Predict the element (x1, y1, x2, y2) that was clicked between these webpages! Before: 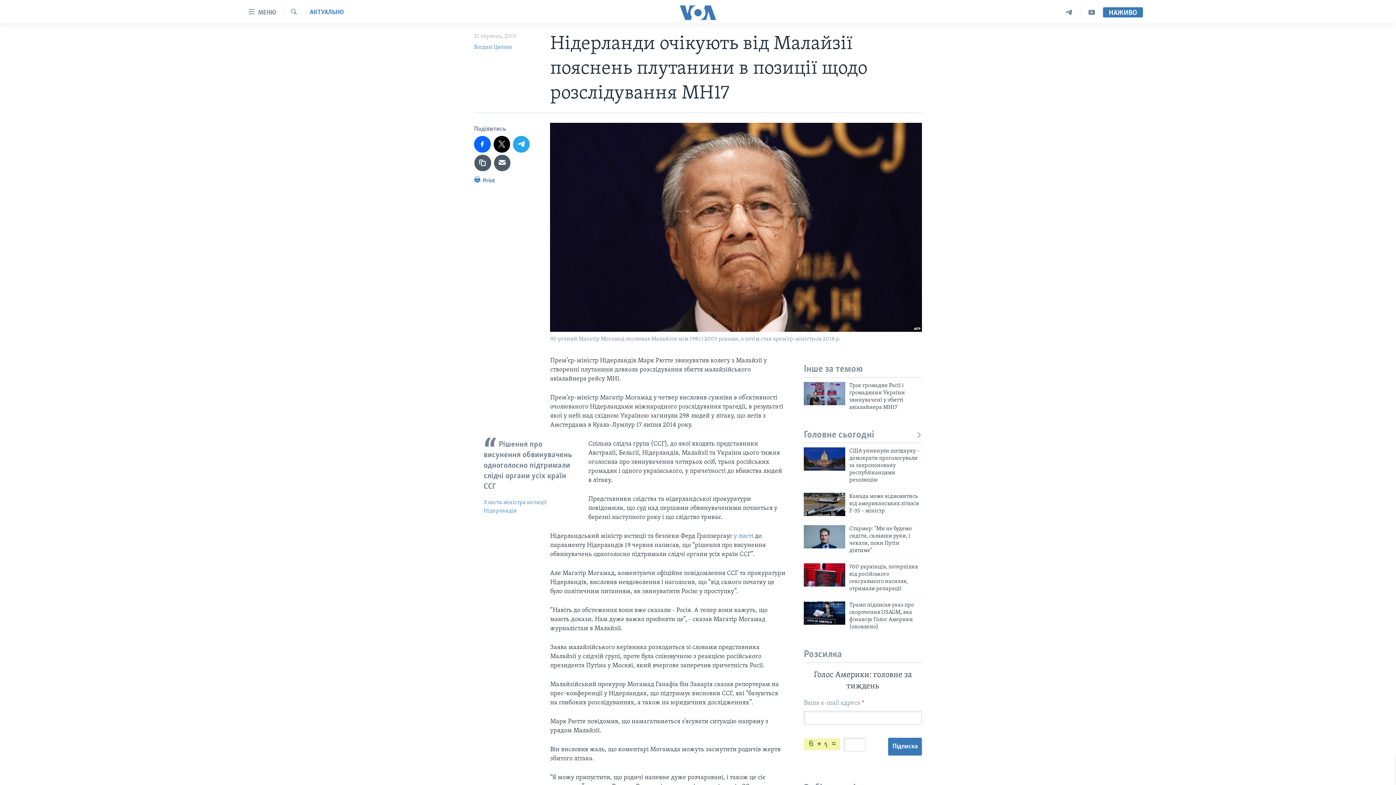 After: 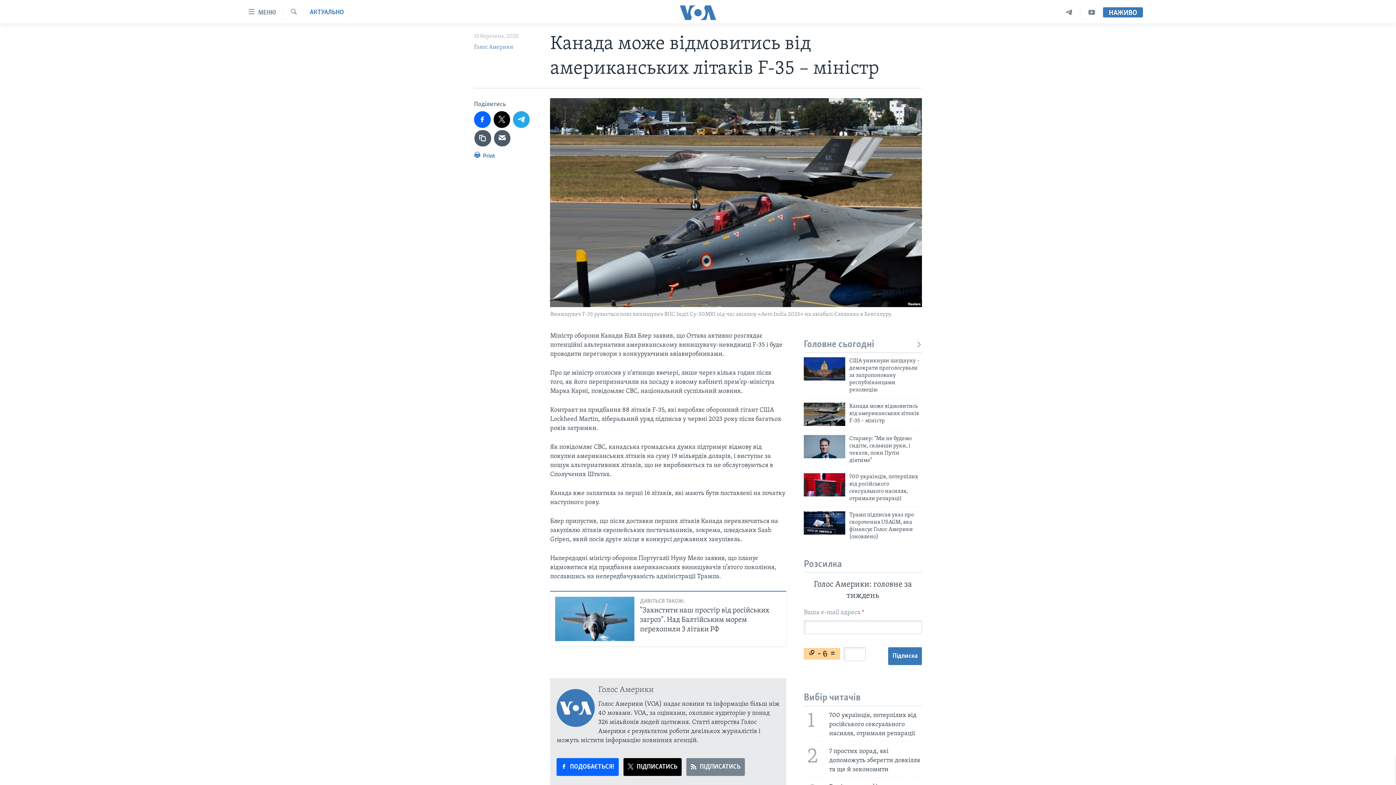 Action: bbox: (804, 493, 845, 516)